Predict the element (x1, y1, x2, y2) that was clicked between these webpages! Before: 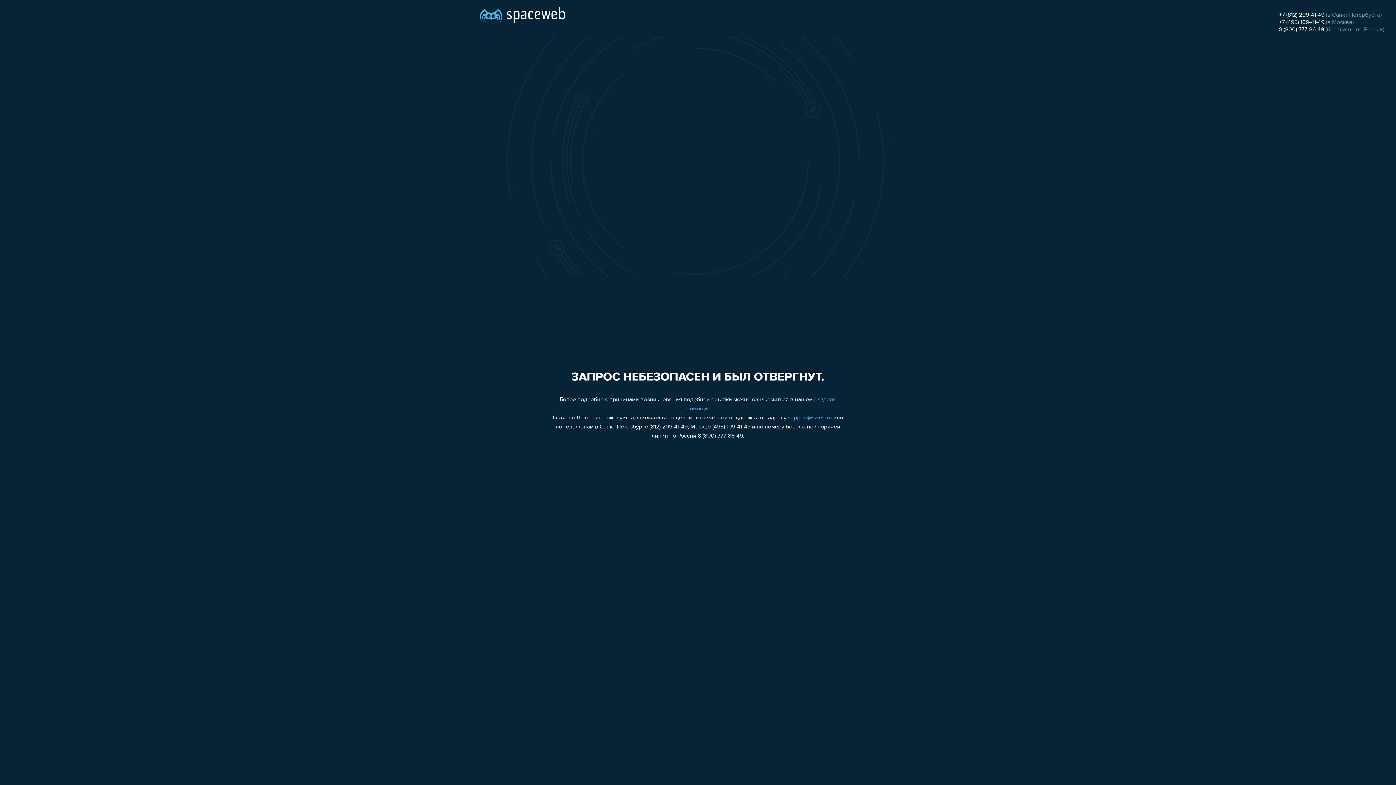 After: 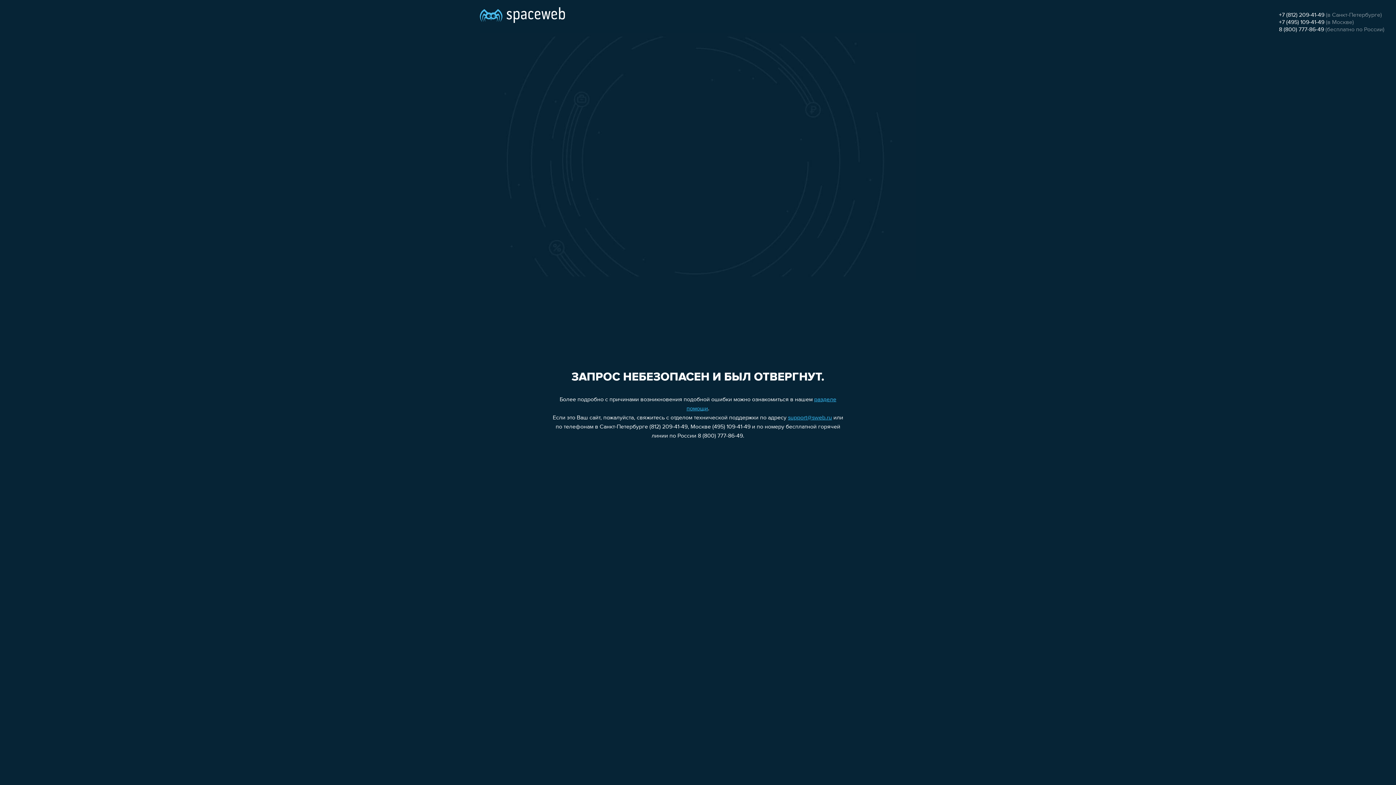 Action: bbox: (788, 415, 832, 421) label: support@sweb.ru